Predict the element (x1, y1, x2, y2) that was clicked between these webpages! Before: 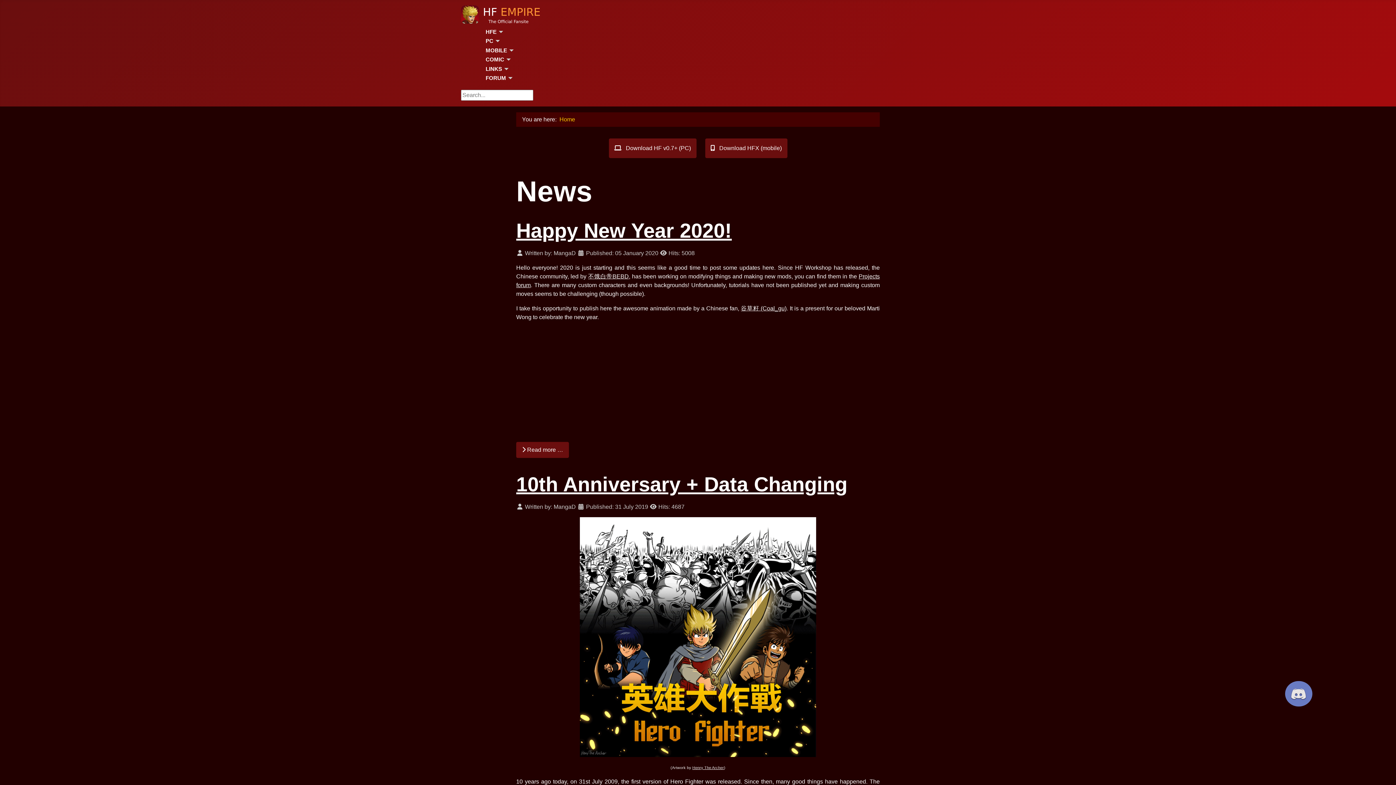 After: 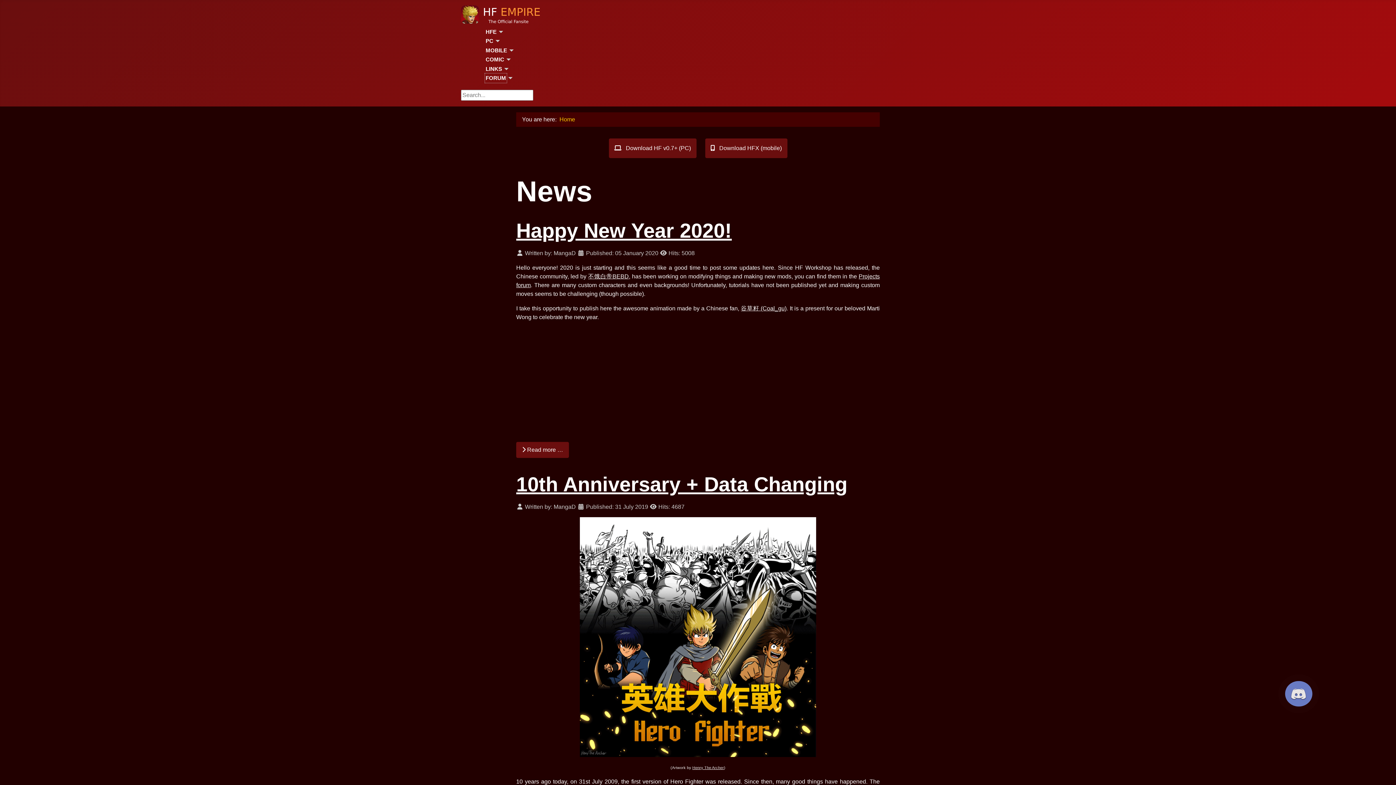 Action: bbox: (485, 74, 506, 82) label: FORUM